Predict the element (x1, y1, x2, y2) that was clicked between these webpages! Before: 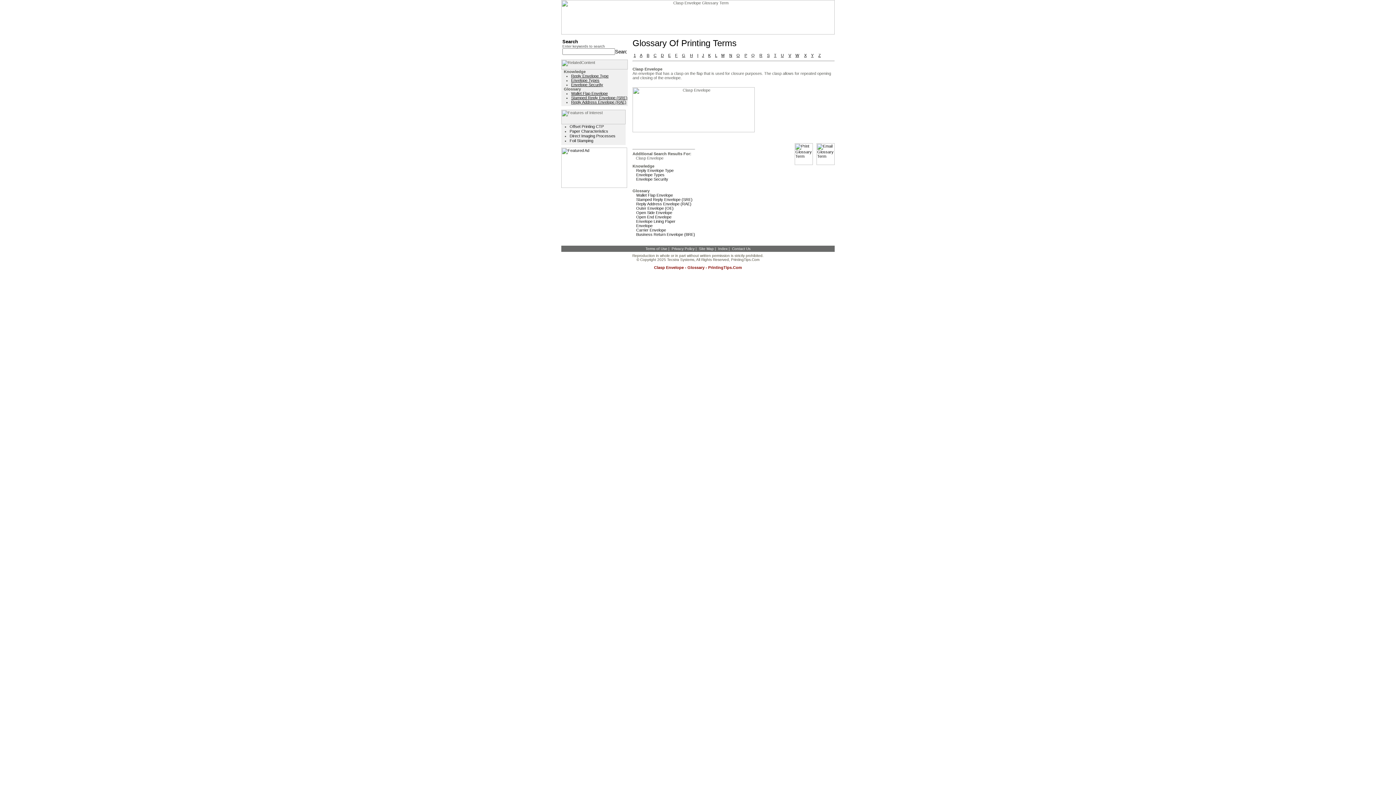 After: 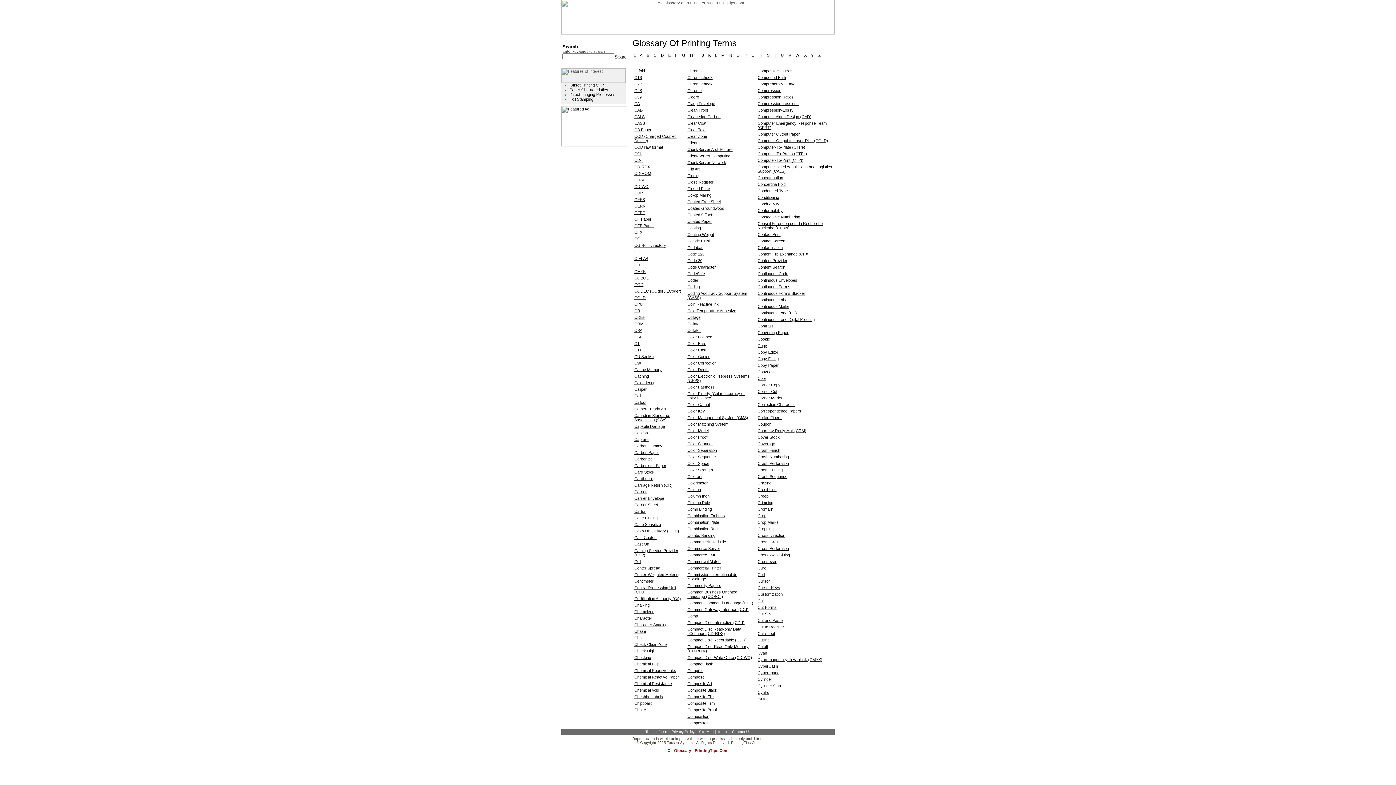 Action: label: C bbox: (653, 53, 656, 57)